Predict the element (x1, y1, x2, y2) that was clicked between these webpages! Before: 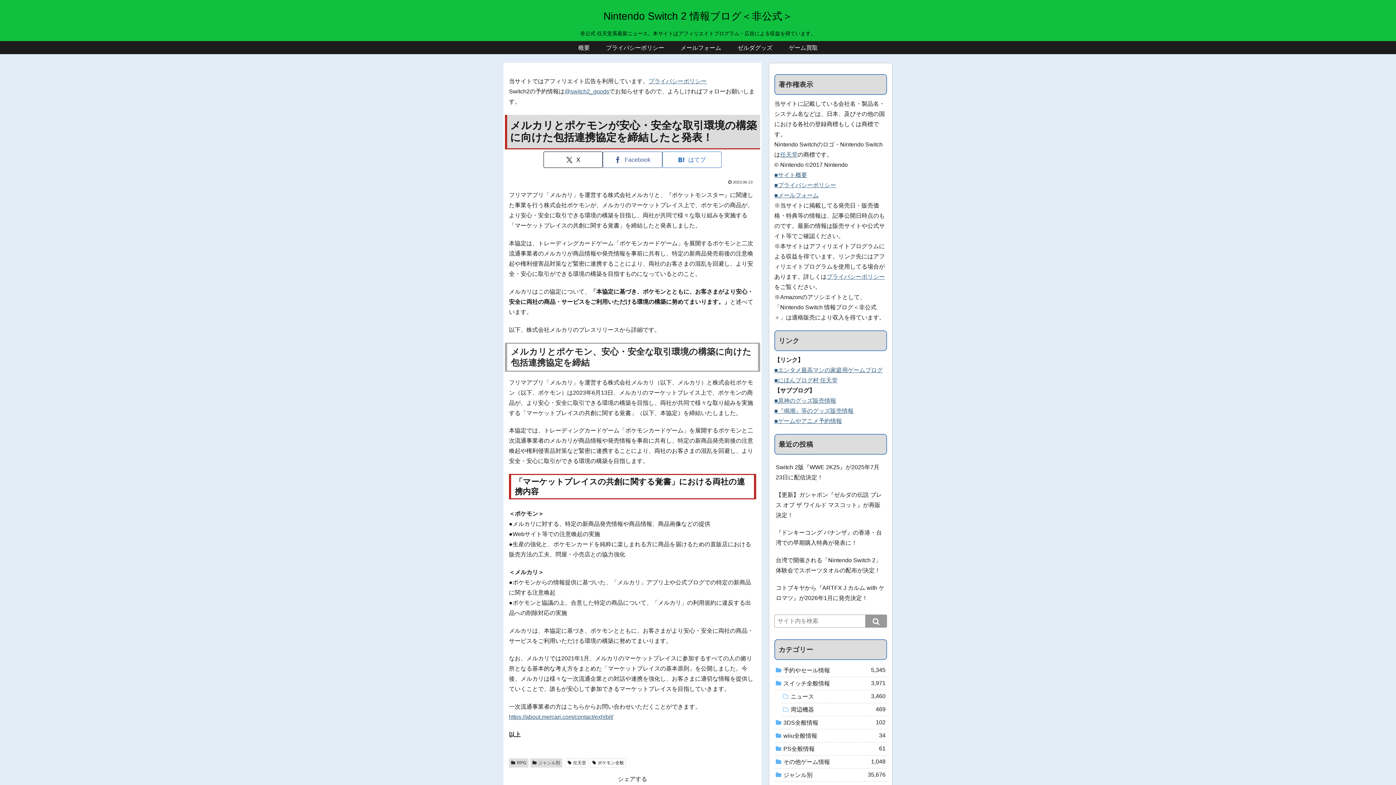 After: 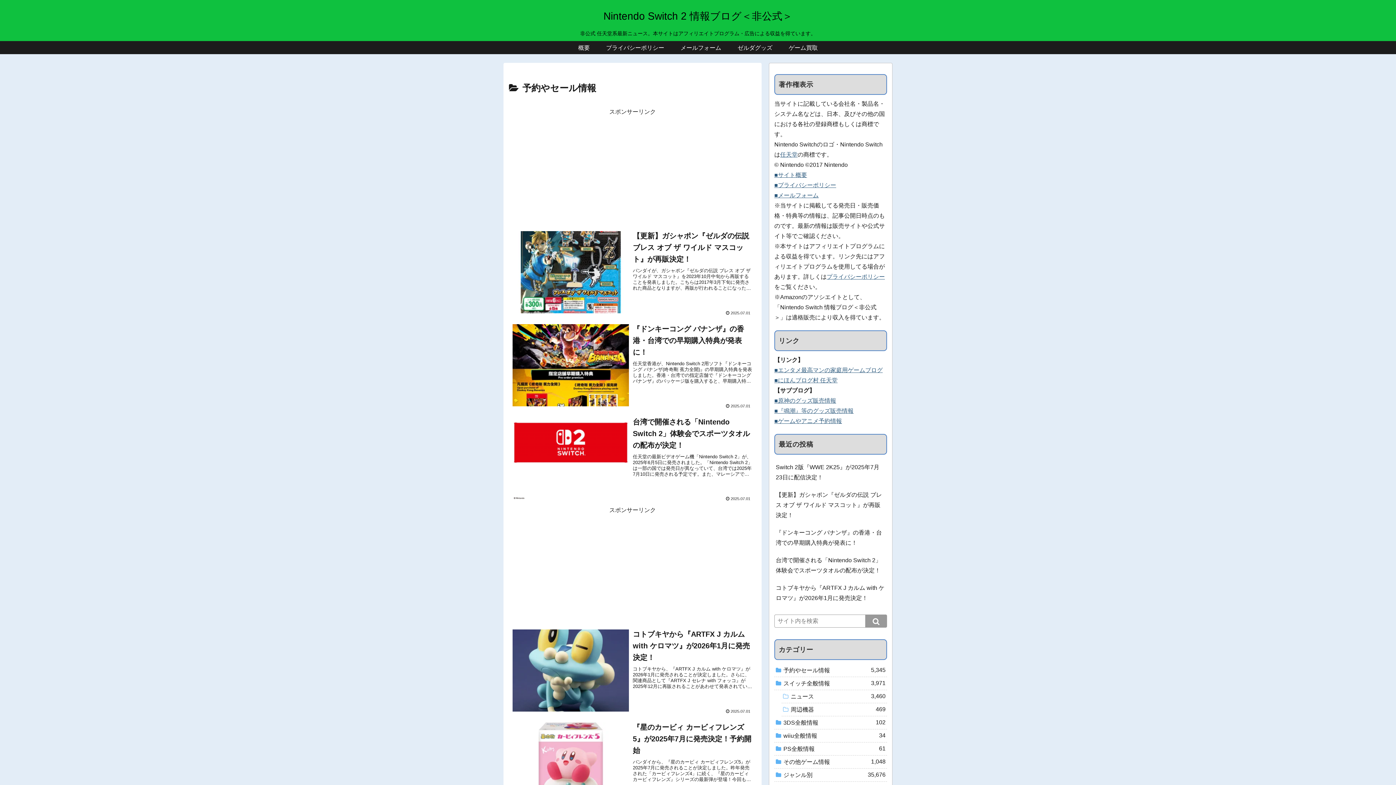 Action: bbox: (774, 664, 887, 677) label: 予約やセール情報
5,345